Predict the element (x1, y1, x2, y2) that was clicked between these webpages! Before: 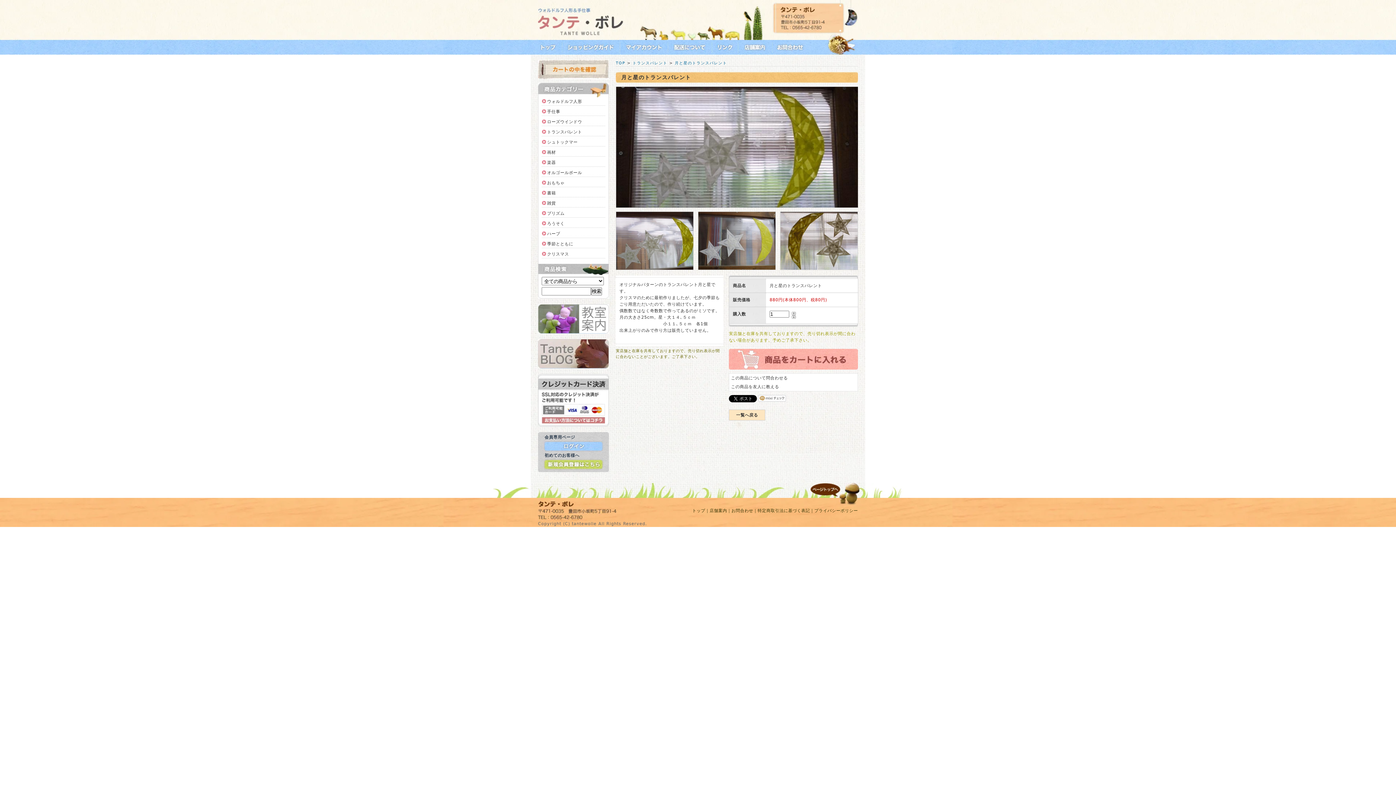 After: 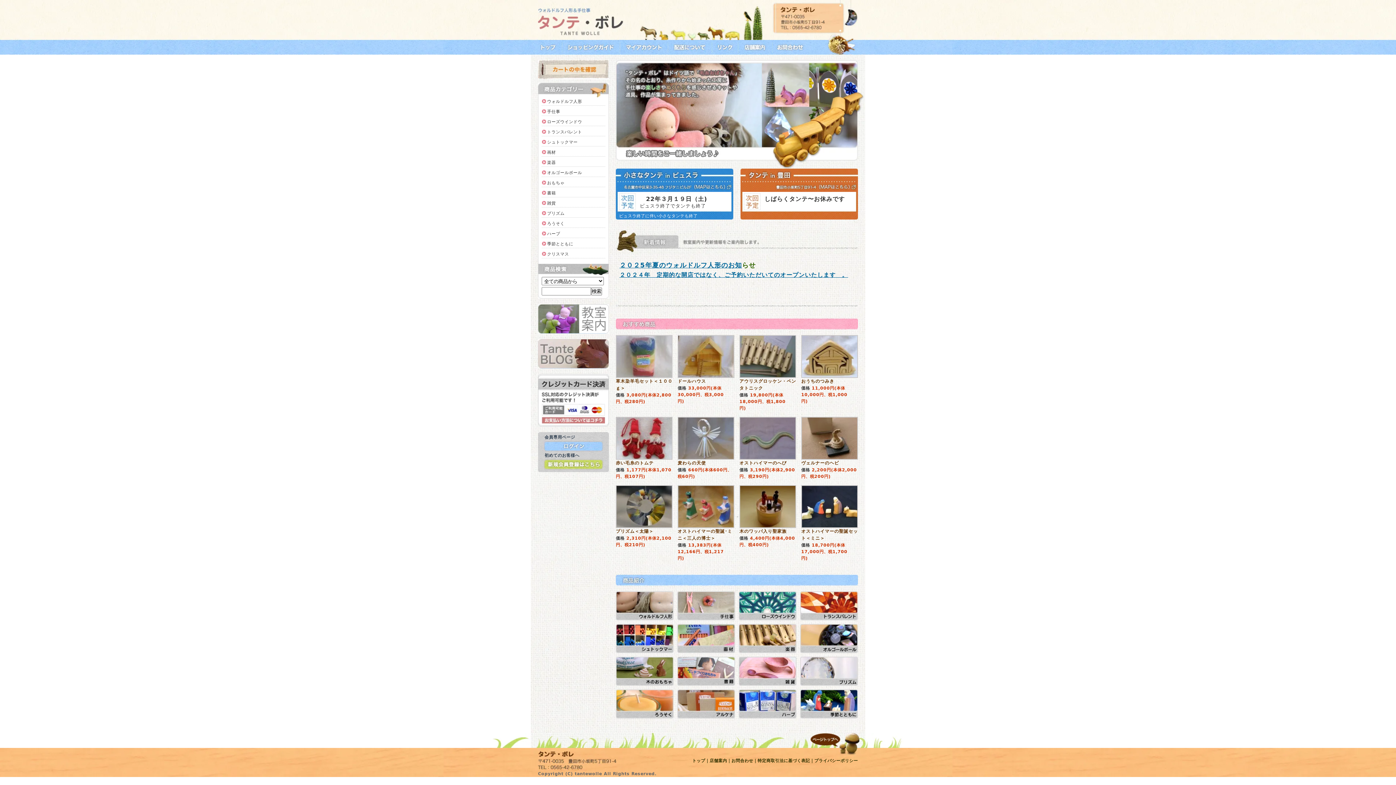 Action: bbox: (692, 508, 705, 513) label: トップ